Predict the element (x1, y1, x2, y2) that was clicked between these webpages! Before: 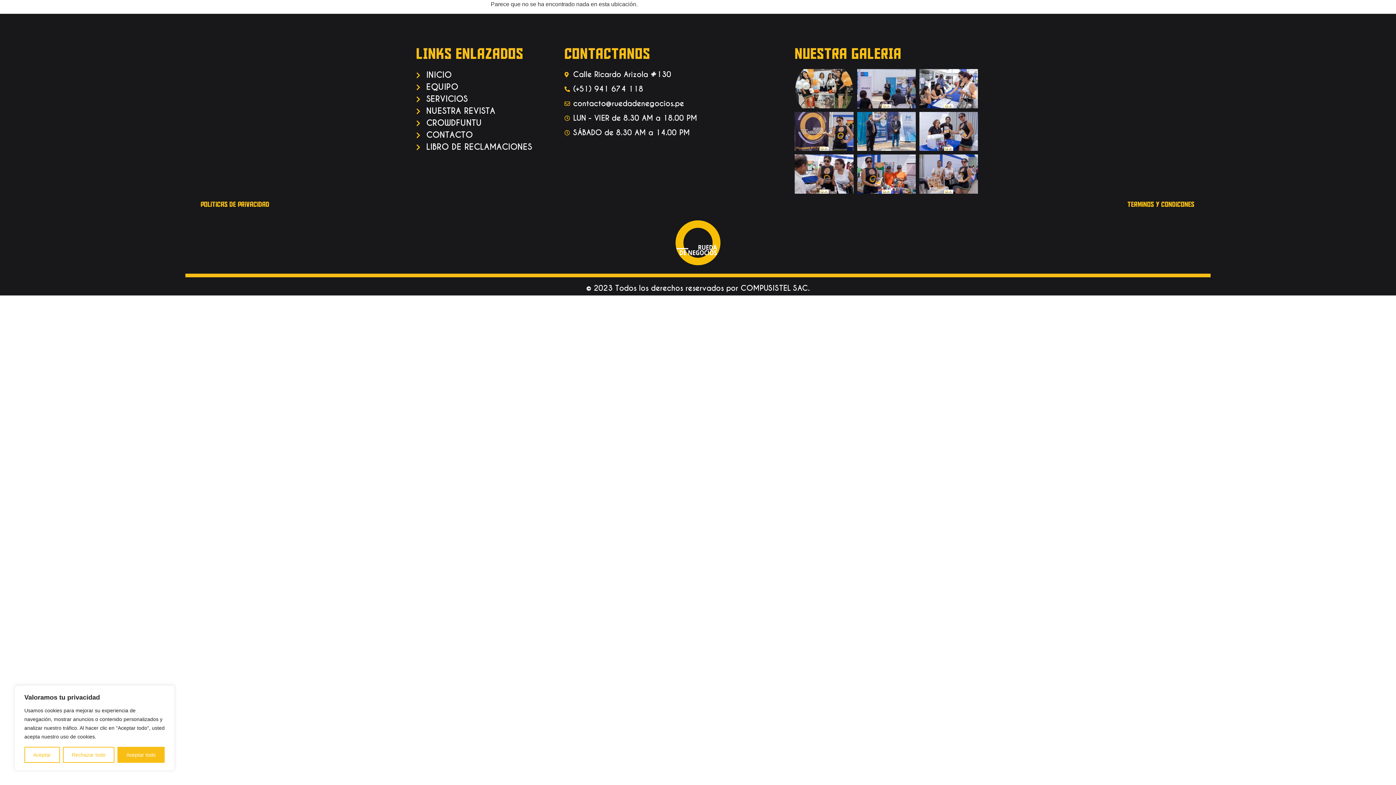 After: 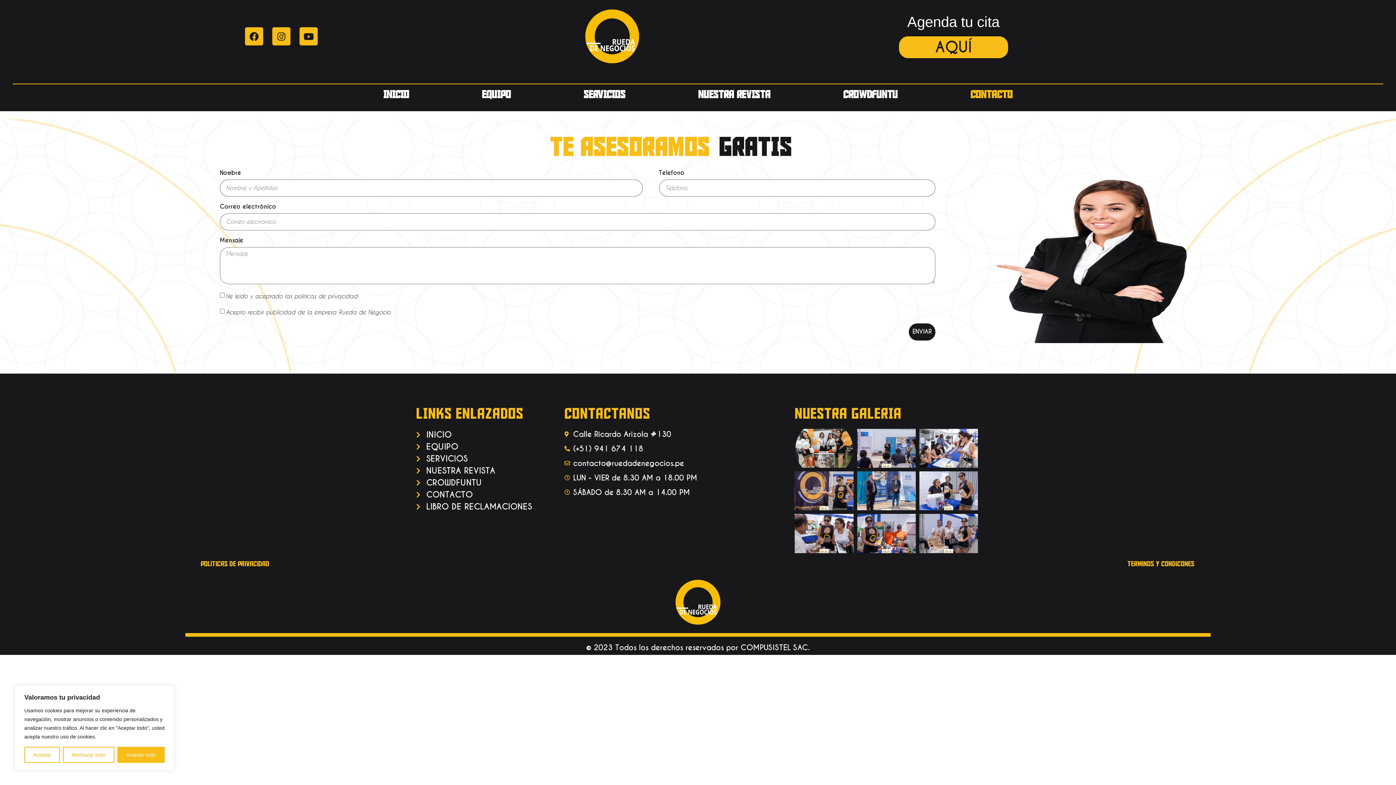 Action: label: CONTACTO bbox: (416, 129, 557, 141)